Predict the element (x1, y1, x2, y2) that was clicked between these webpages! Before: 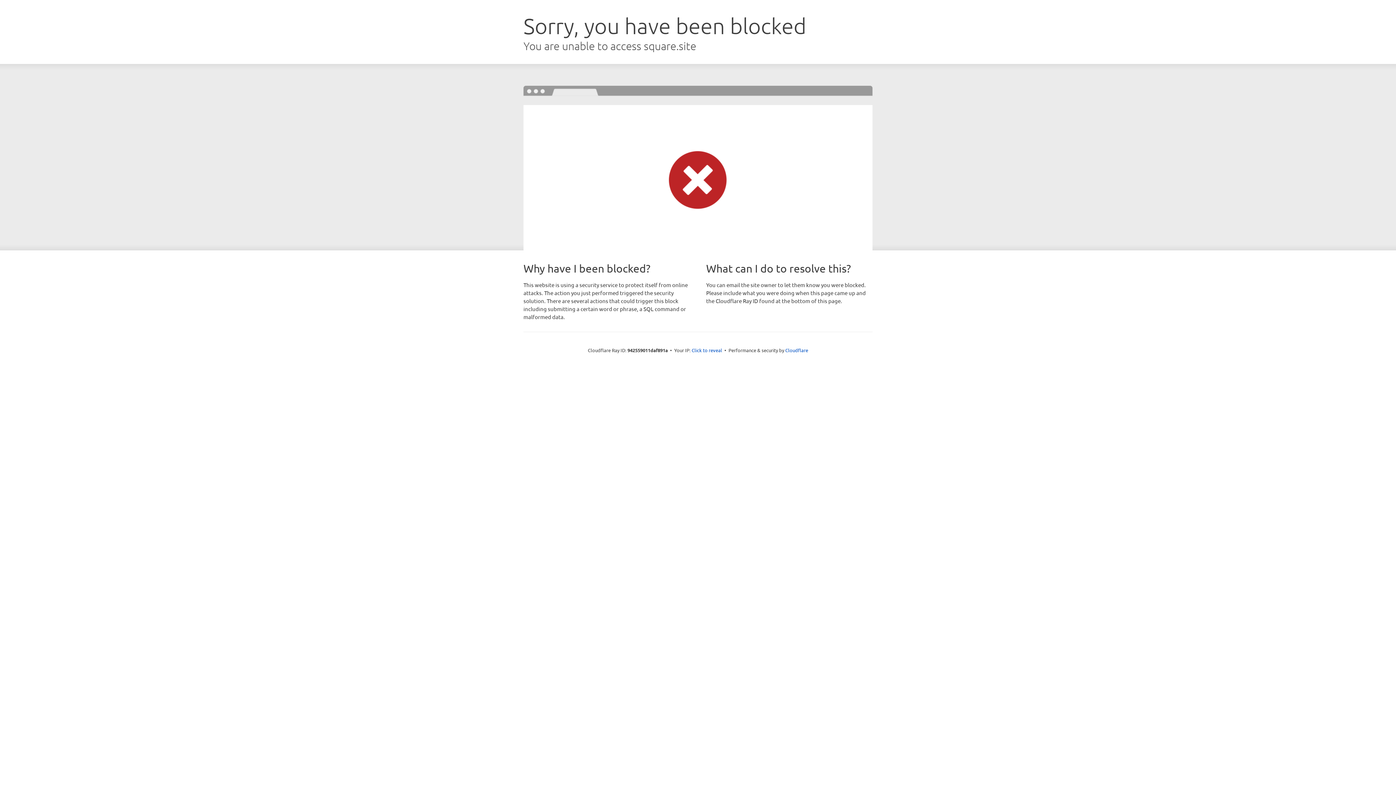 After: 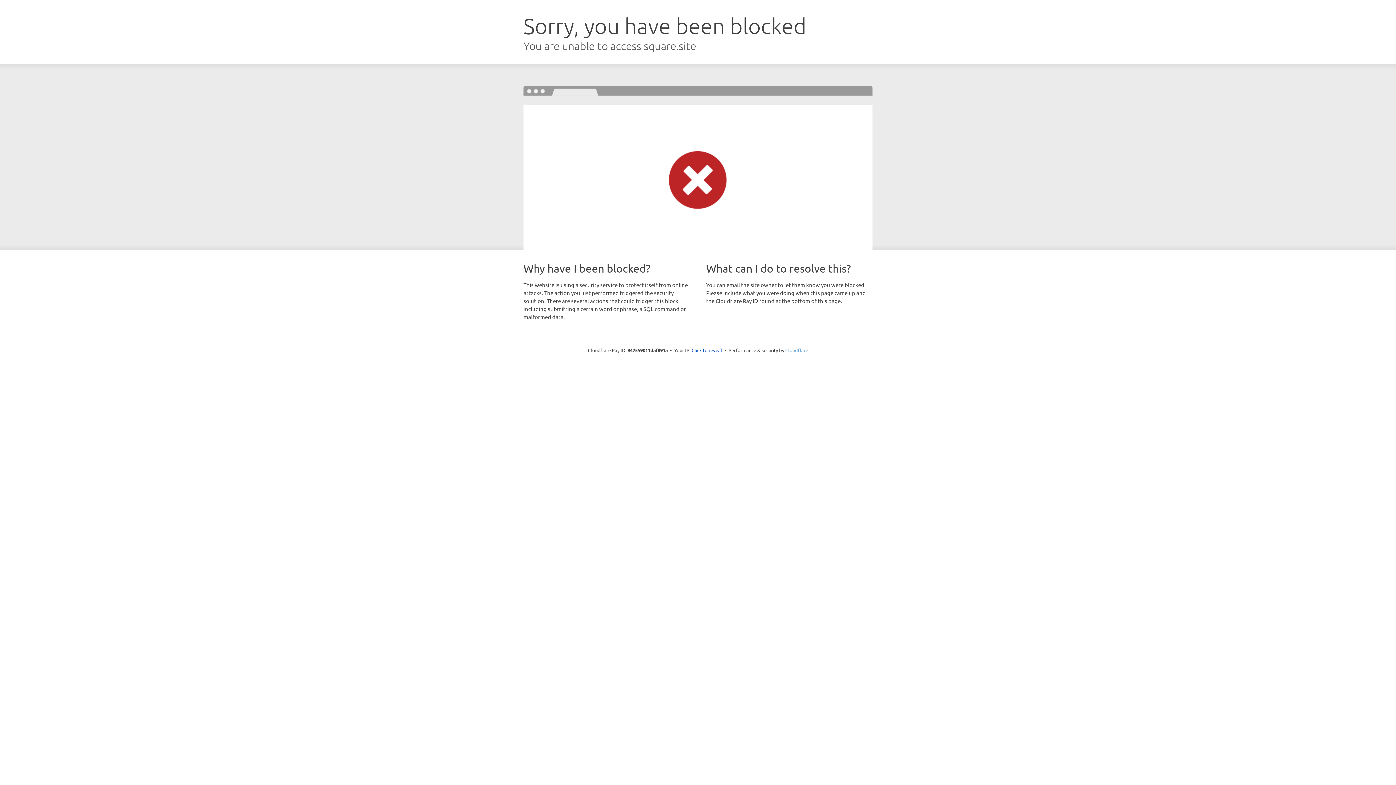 Action: bbox: (785, 347, 808, 353) label: Cloudflare